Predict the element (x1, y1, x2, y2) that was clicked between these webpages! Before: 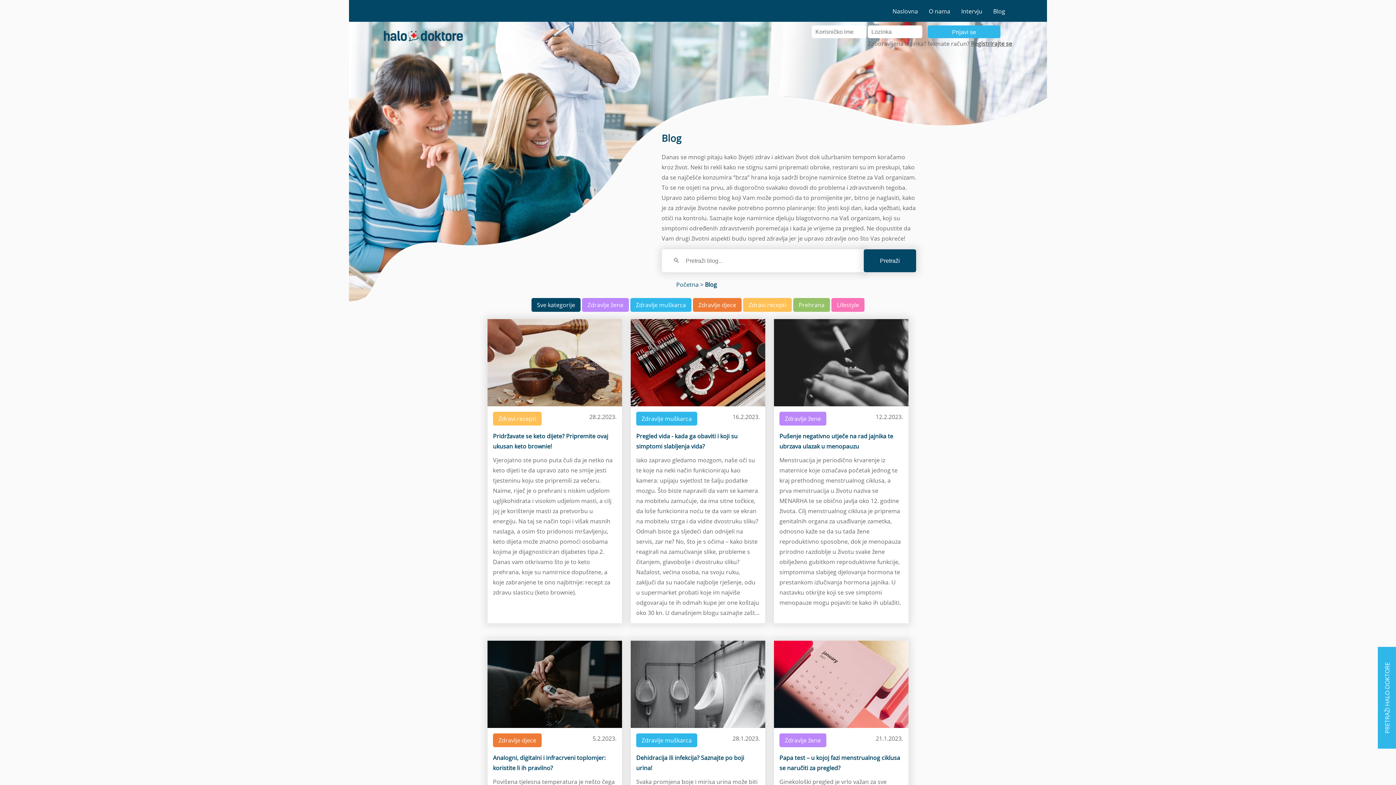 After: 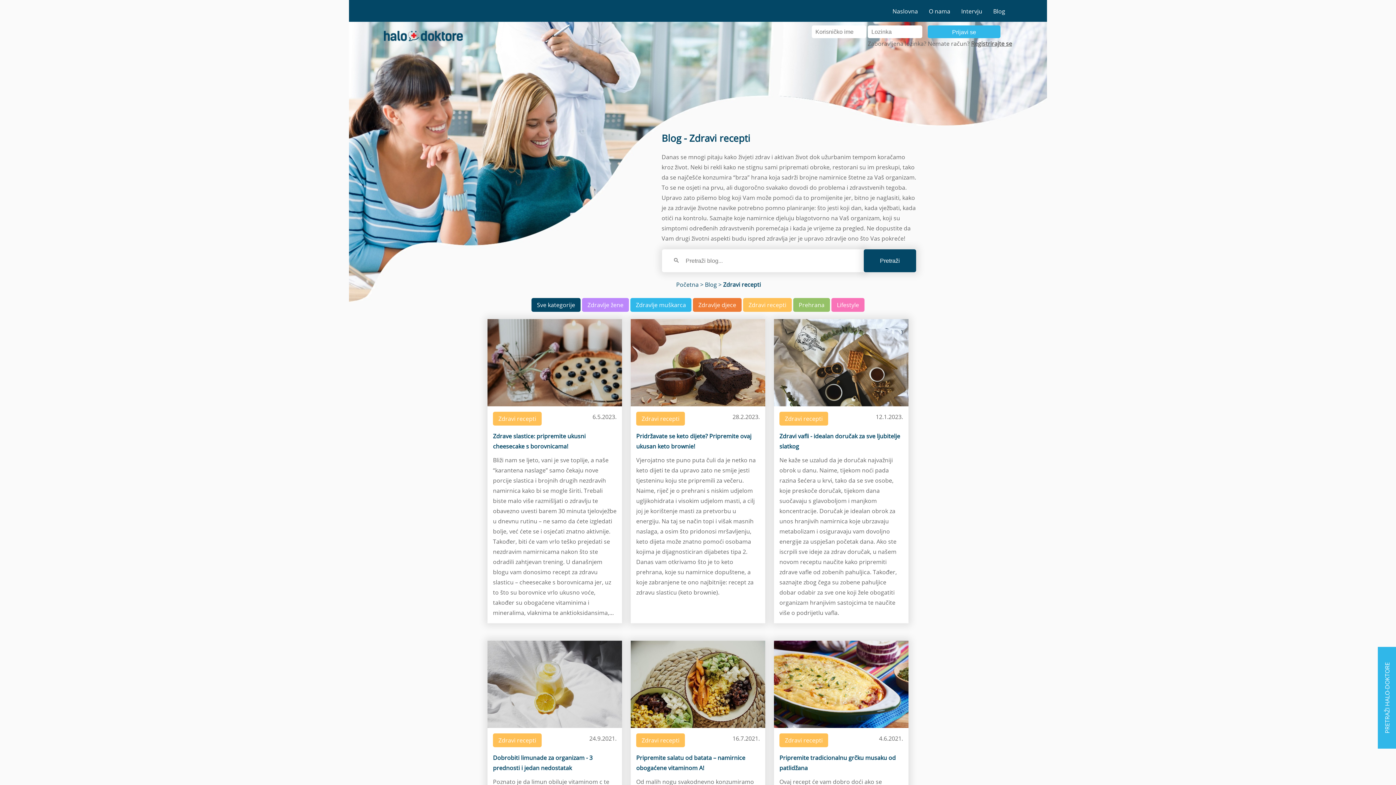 Action: label: Zdravi recepti bbox: (743, 298, 792, 311)